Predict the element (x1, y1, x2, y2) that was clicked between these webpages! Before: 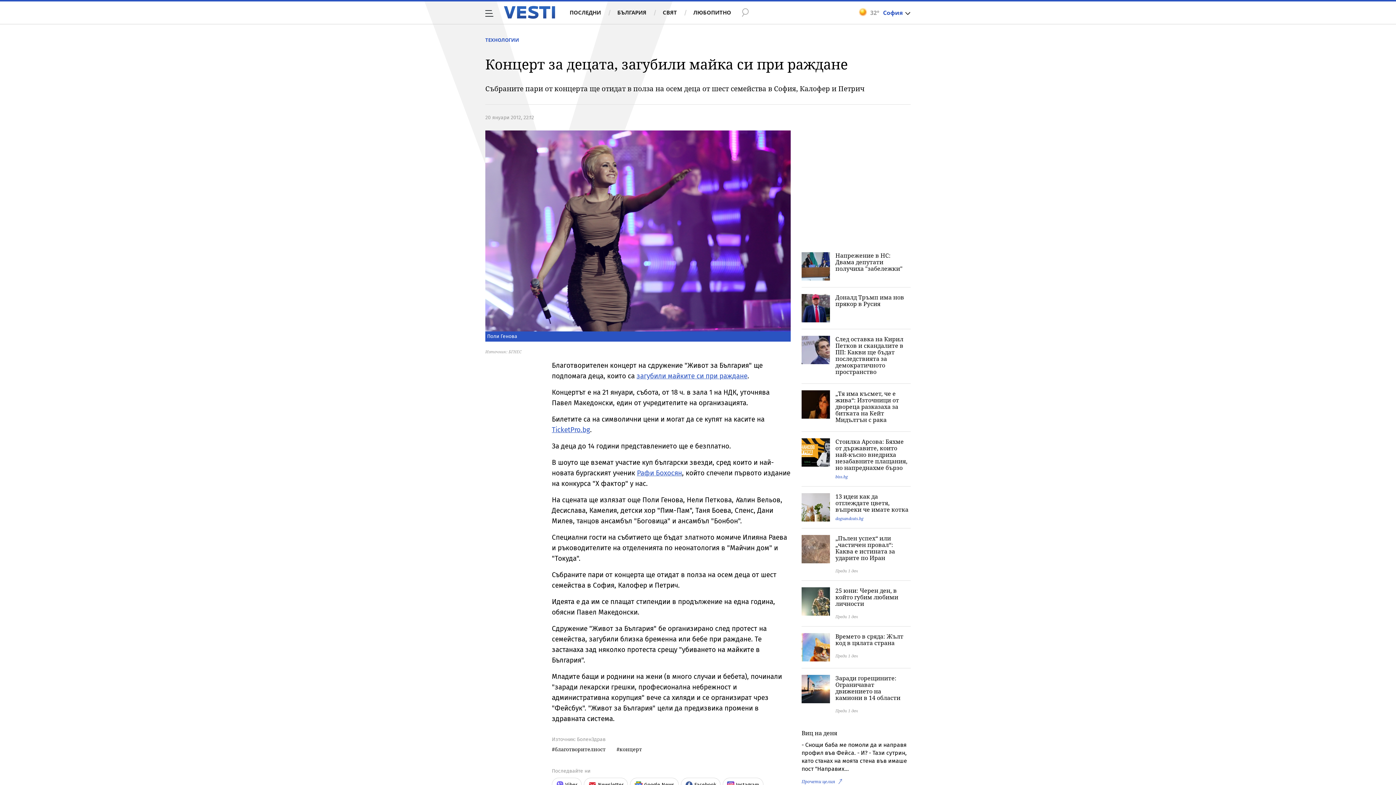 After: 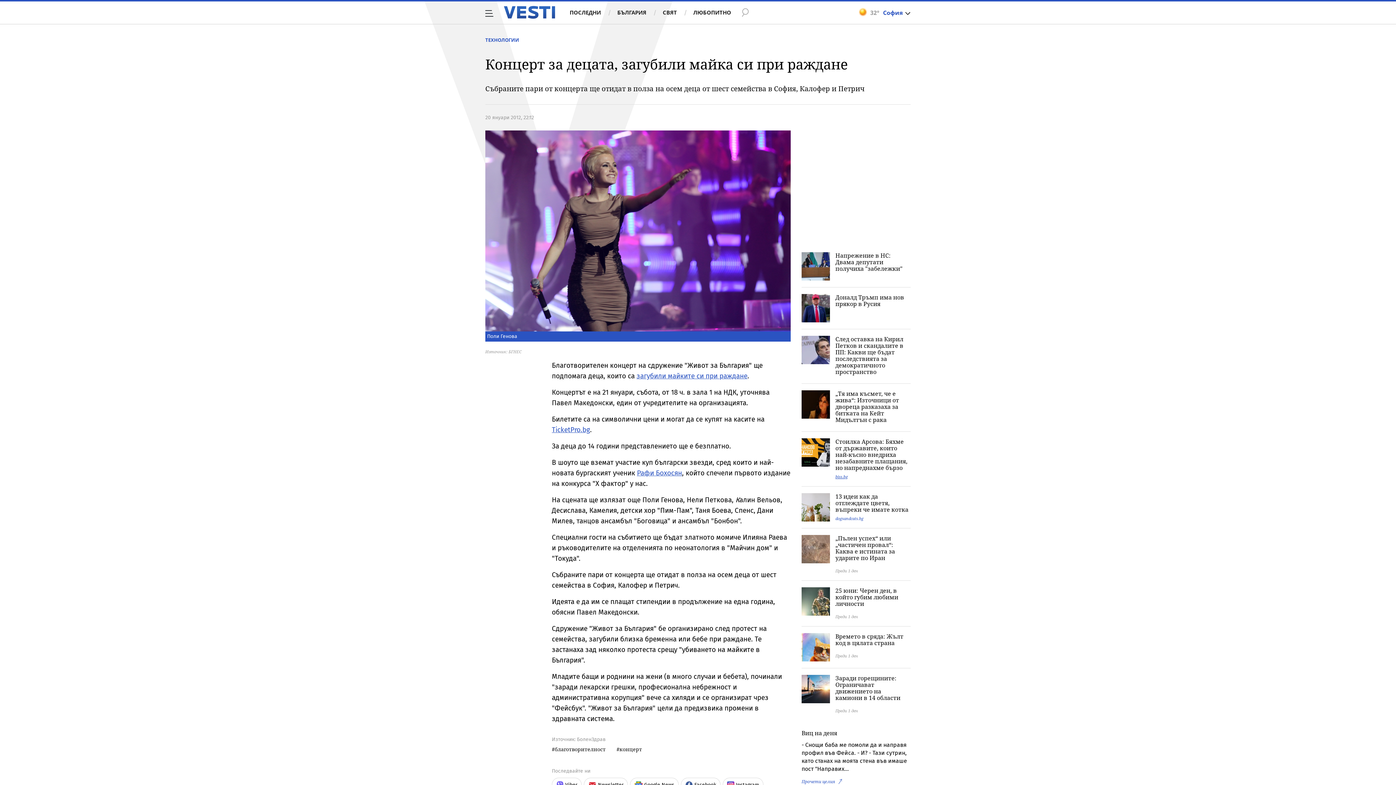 Action: bbox: (835, 474, 848, 479) label: biss.bg